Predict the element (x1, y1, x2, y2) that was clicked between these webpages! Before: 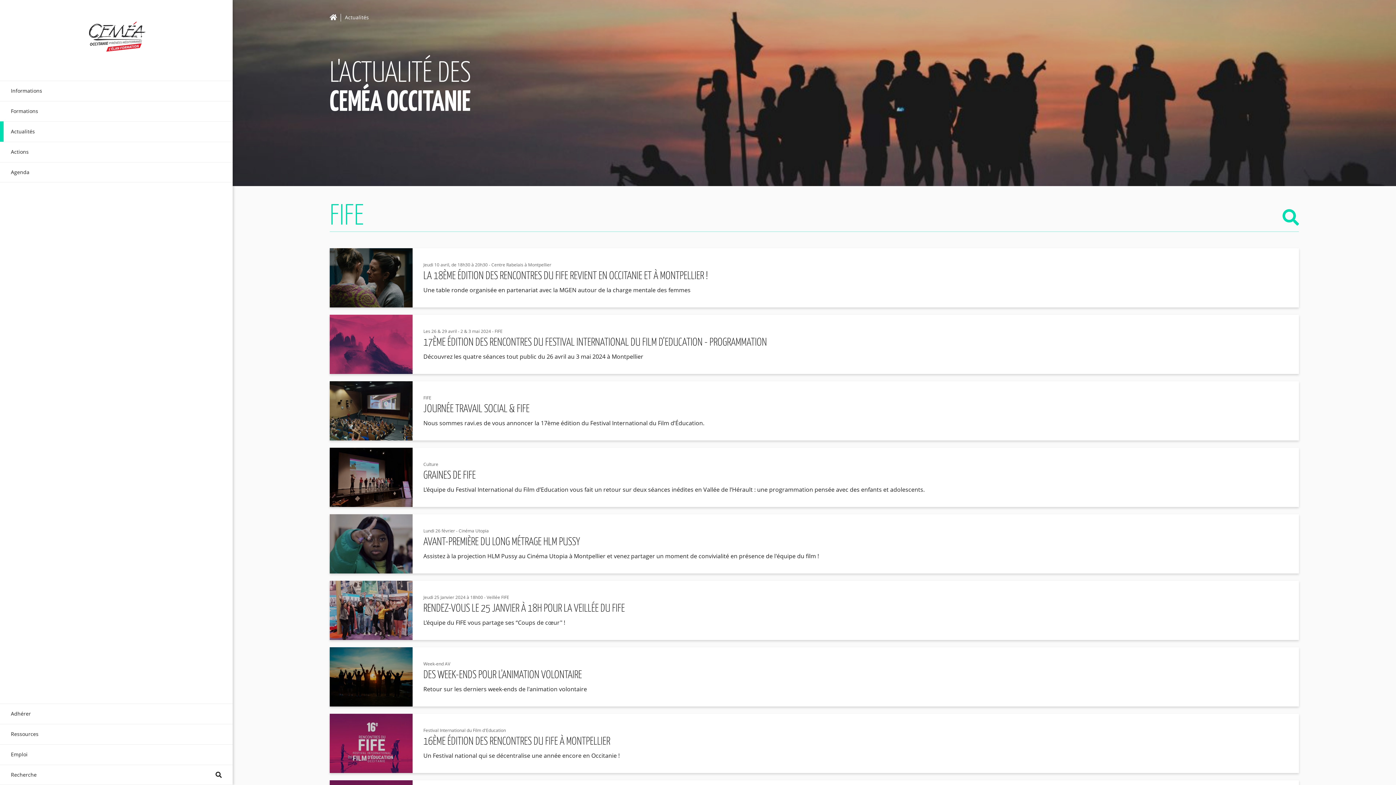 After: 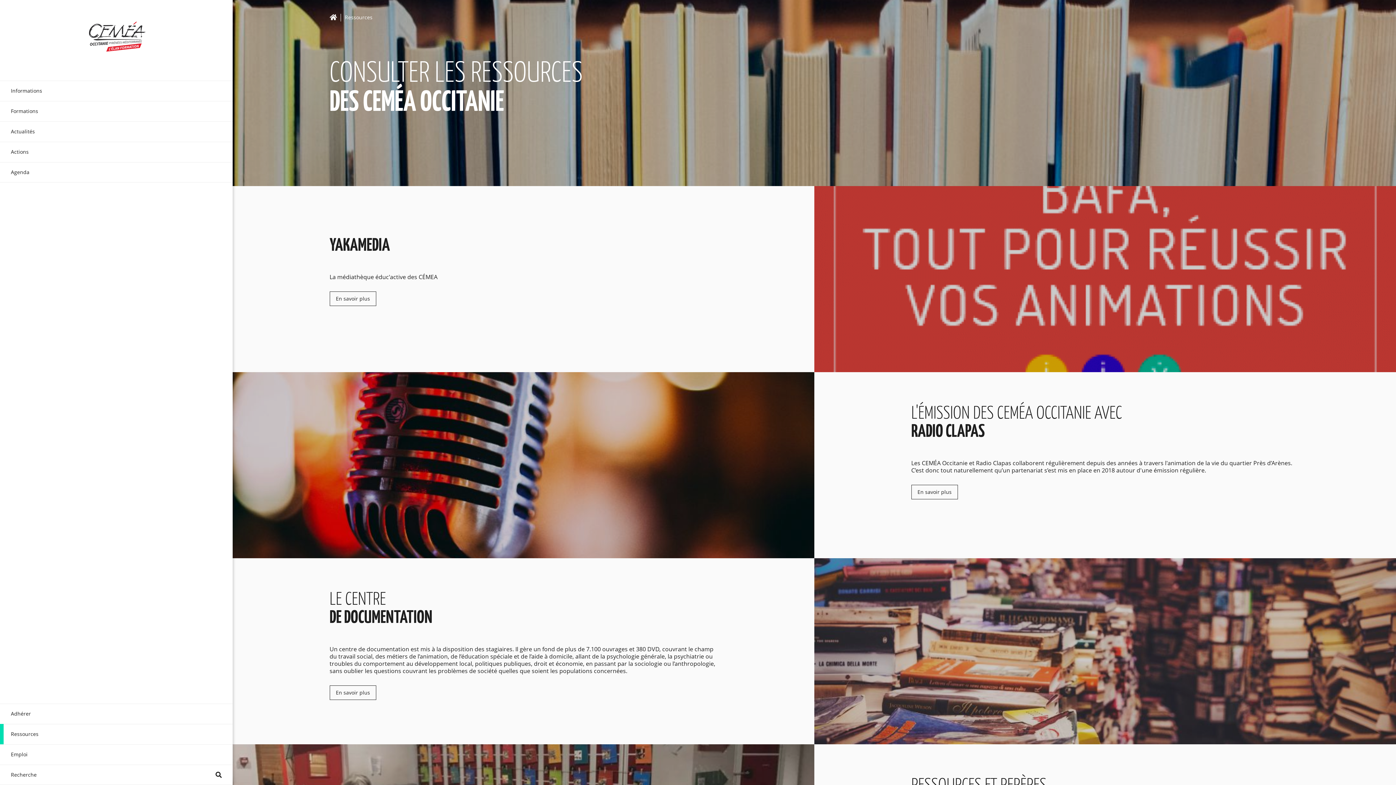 Action: bbox: (0, 724, 232, 744) label: Ressources